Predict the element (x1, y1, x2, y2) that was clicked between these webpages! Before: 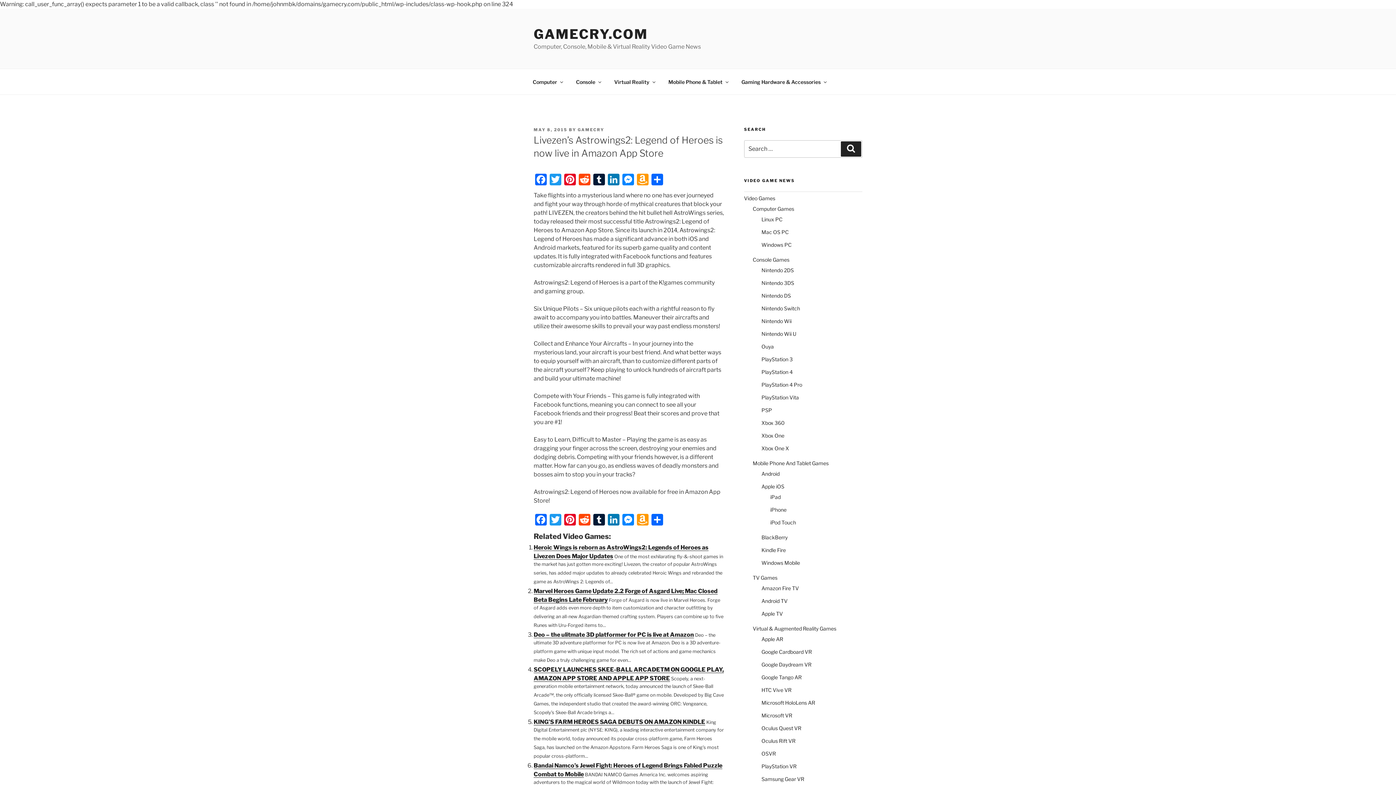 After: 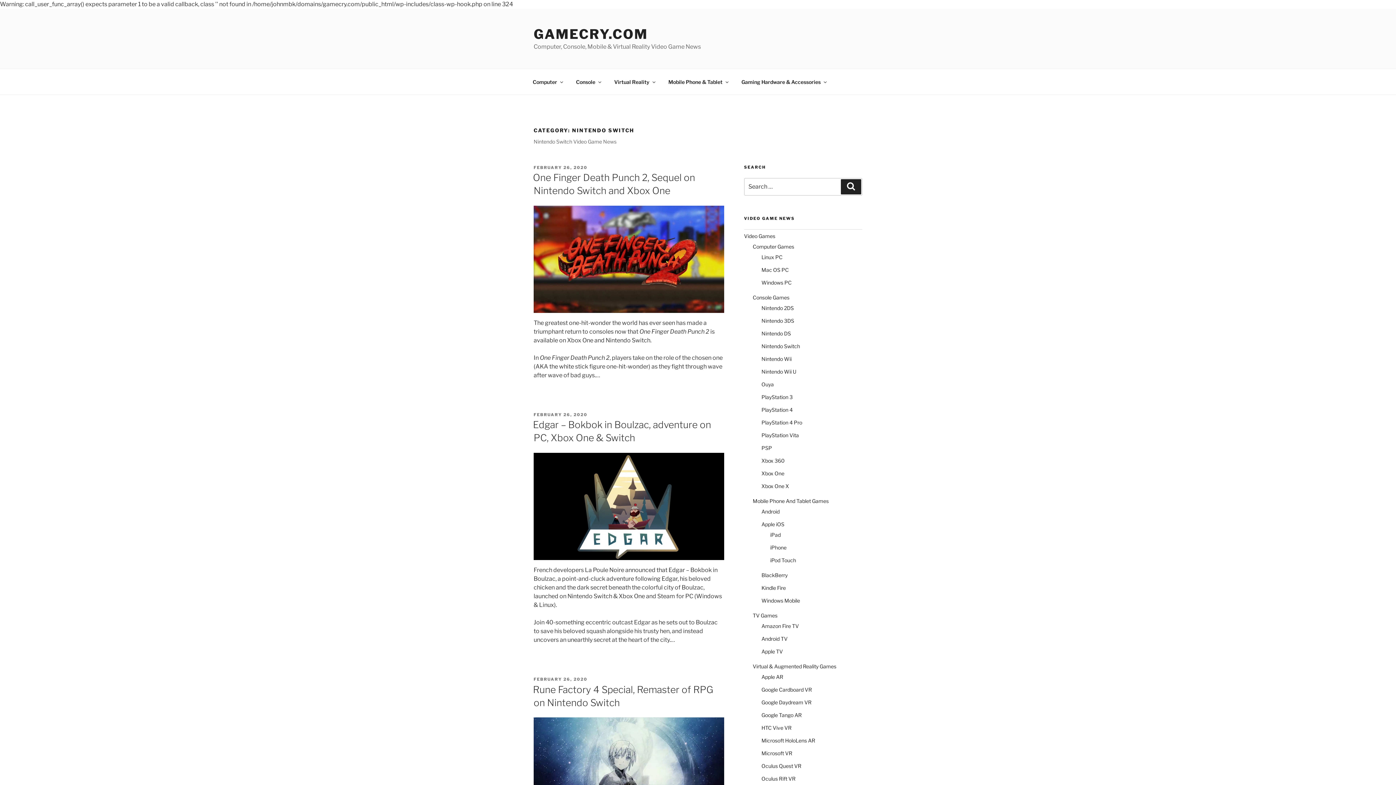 Action: label: Nintendo Switch bbox: (761, 305, 800, 311)